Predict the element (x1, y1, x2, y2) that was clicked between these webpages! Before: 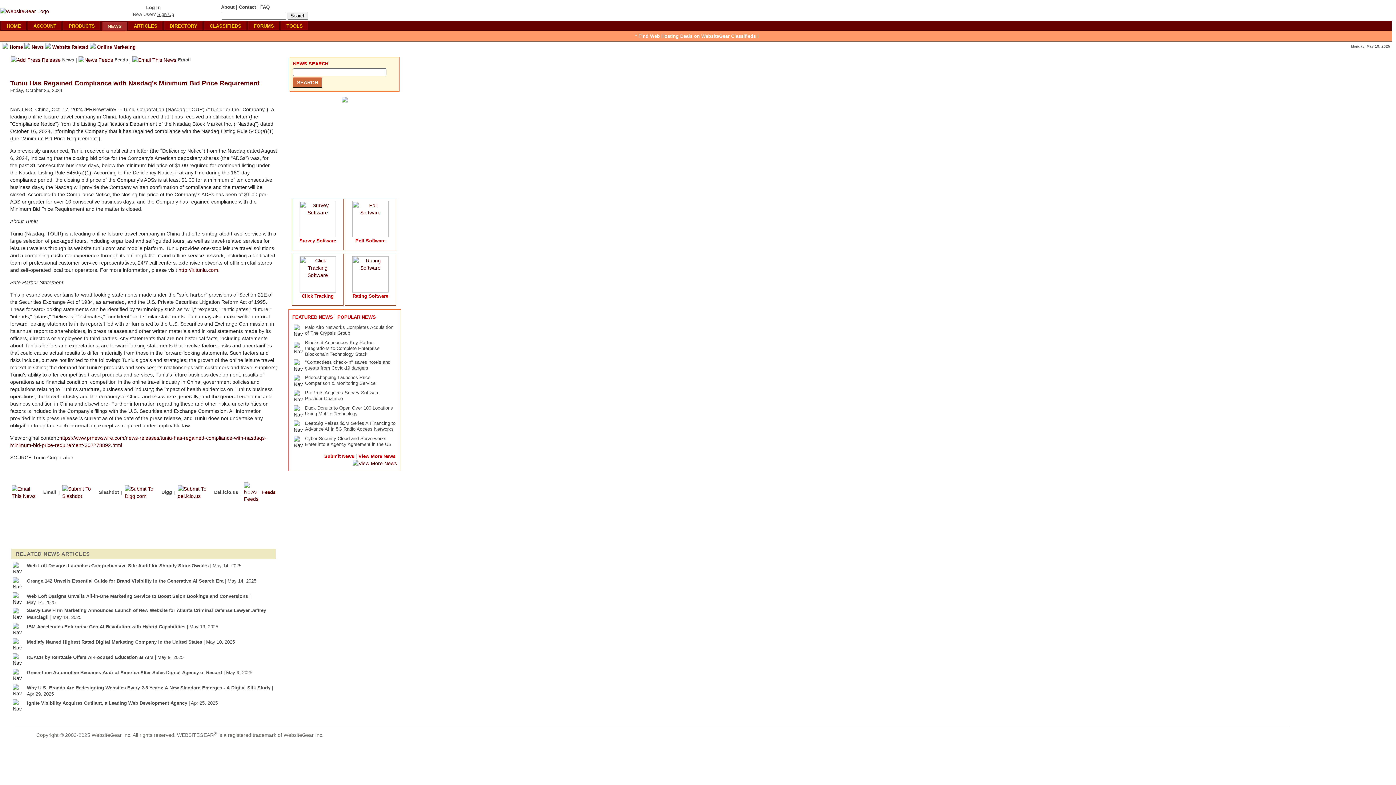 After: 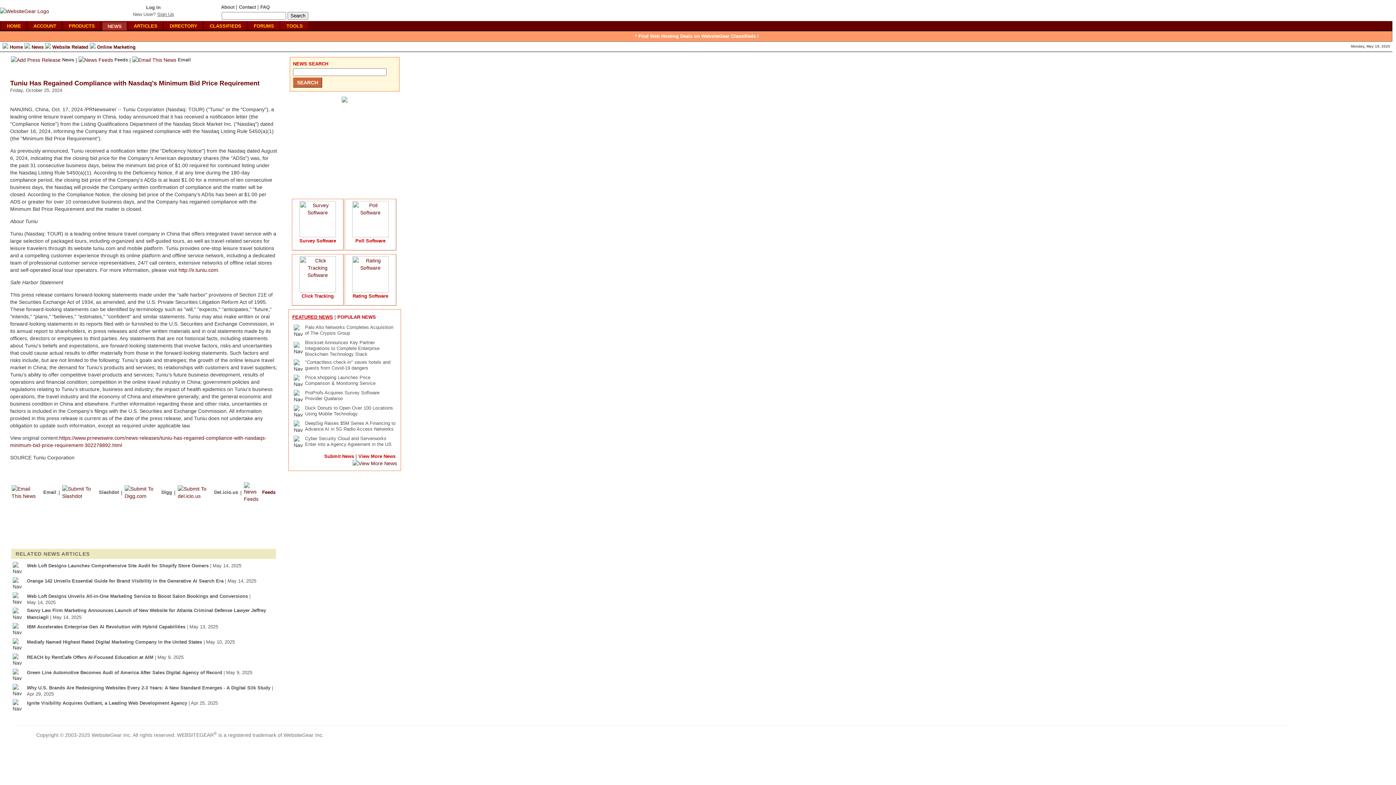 Action: label: FEATURED NEWS bbox: (292, 314, 333, 320)